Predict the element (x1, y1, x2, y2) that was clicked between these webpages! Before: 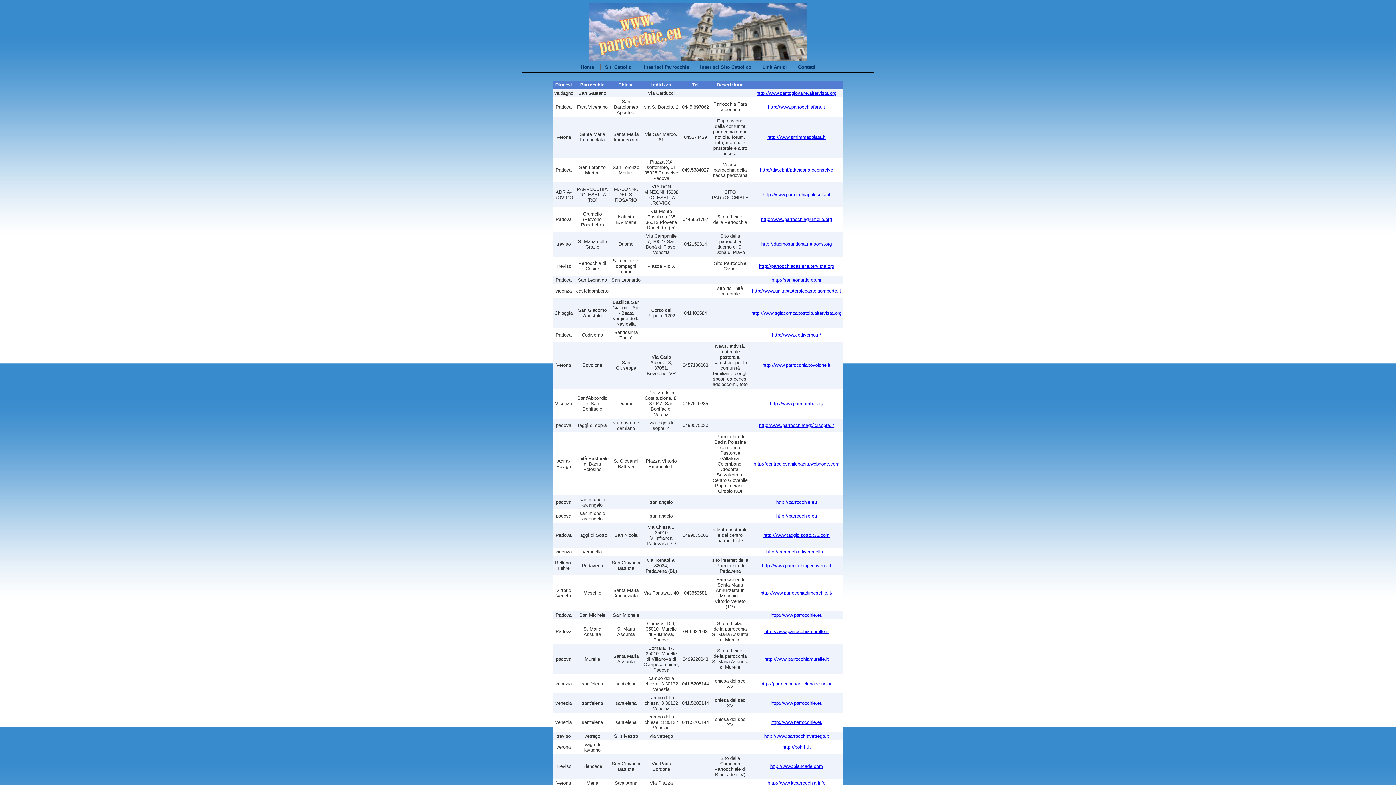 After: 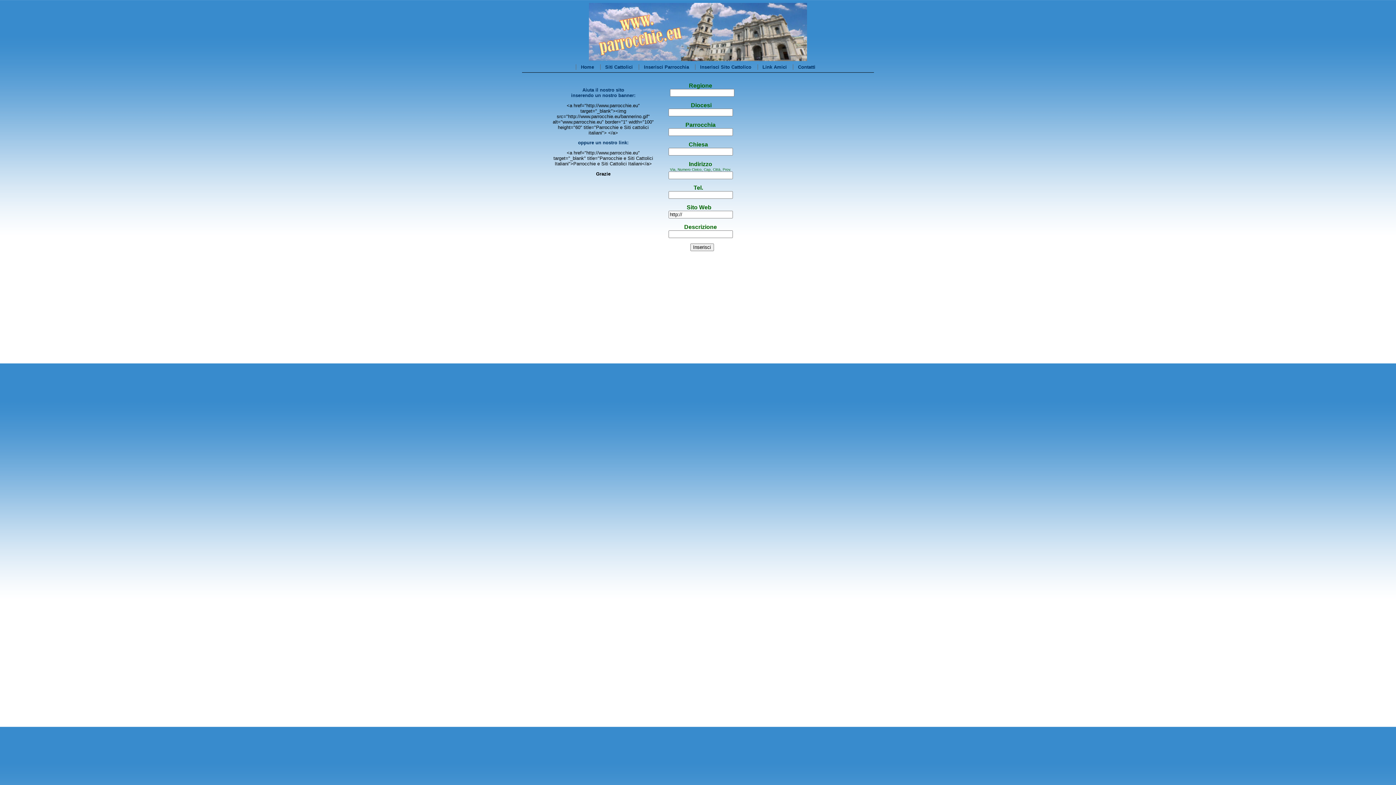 Action: label: Inserisci Parrocchia bbox: (644, 64, 689, 69)